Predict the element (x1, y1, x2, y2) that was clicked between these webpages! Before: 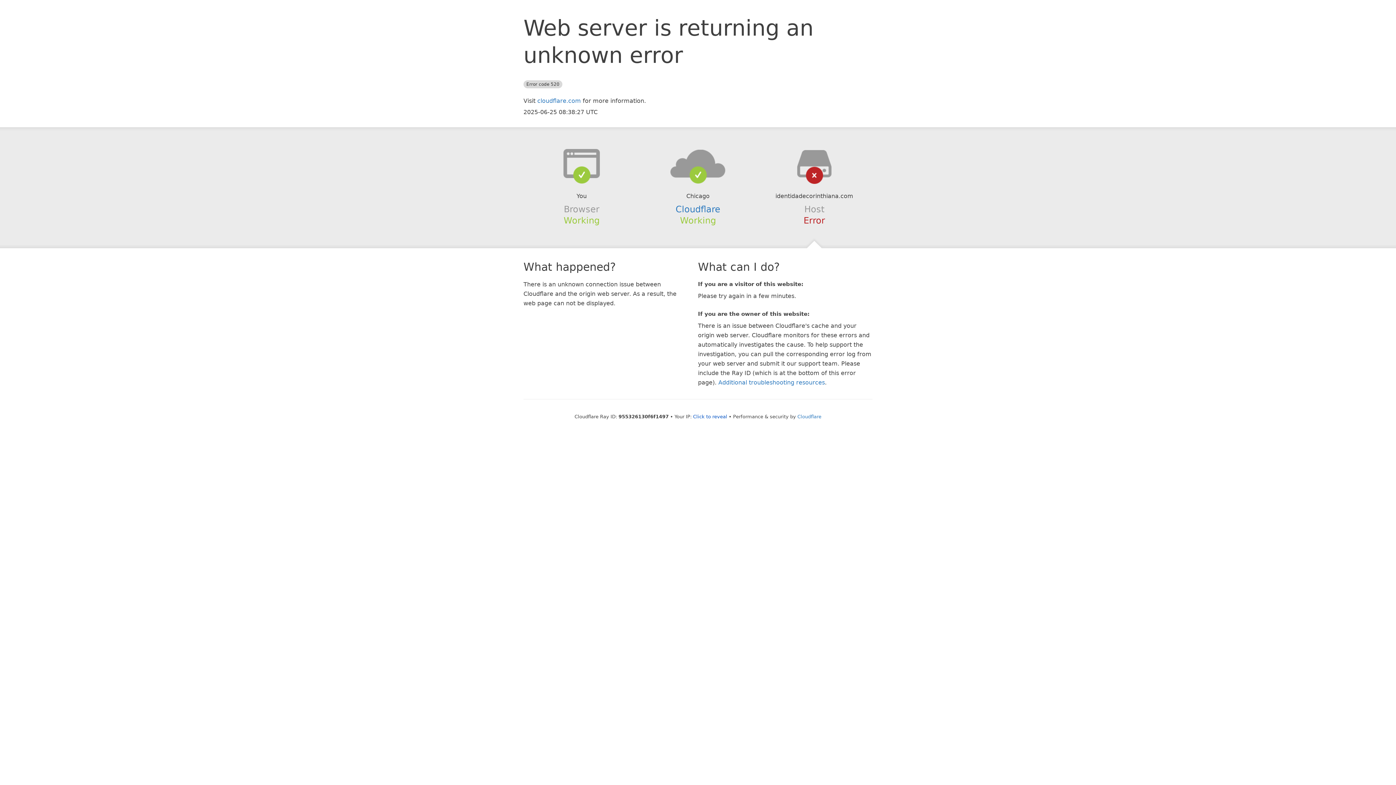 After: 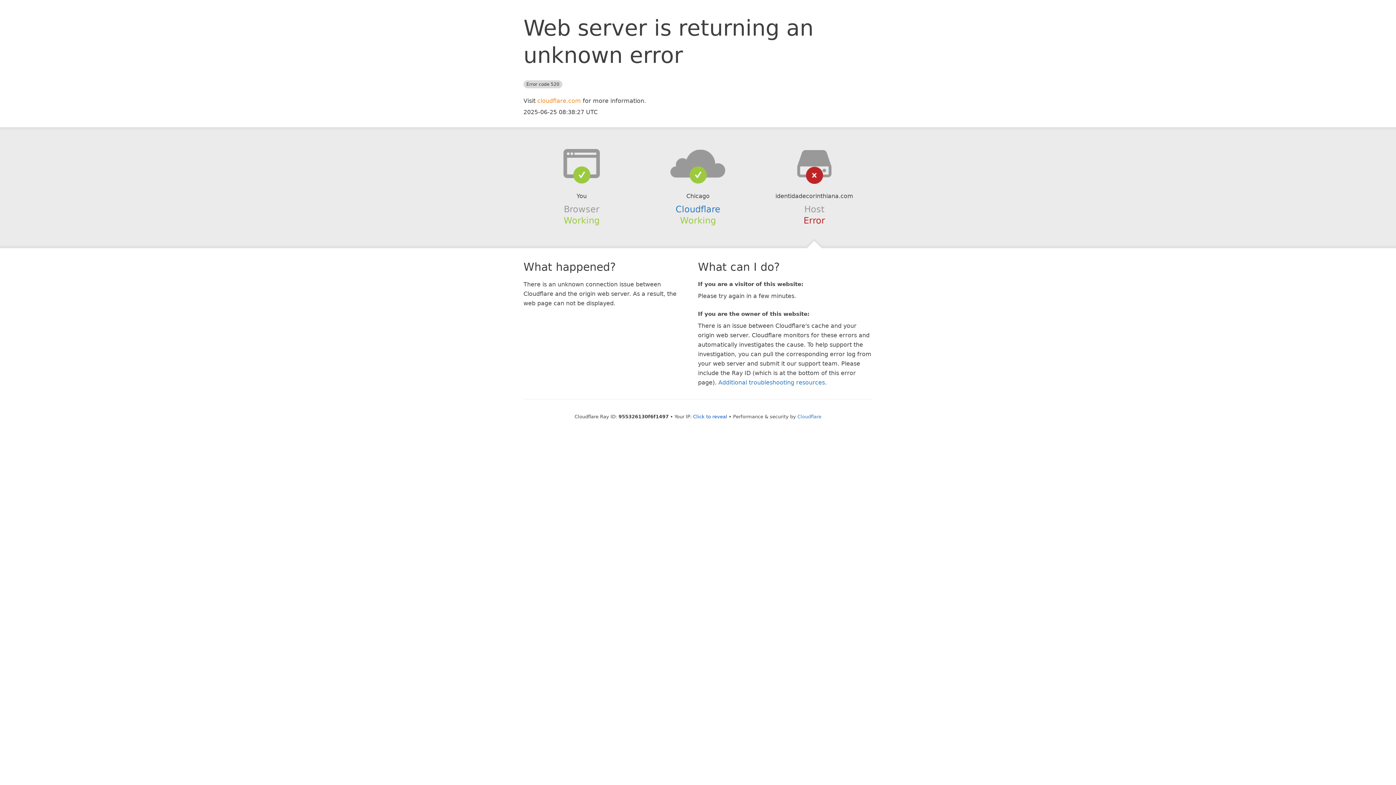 Action: bbox: (537, 97, 581, 104) label: cloudflare.com